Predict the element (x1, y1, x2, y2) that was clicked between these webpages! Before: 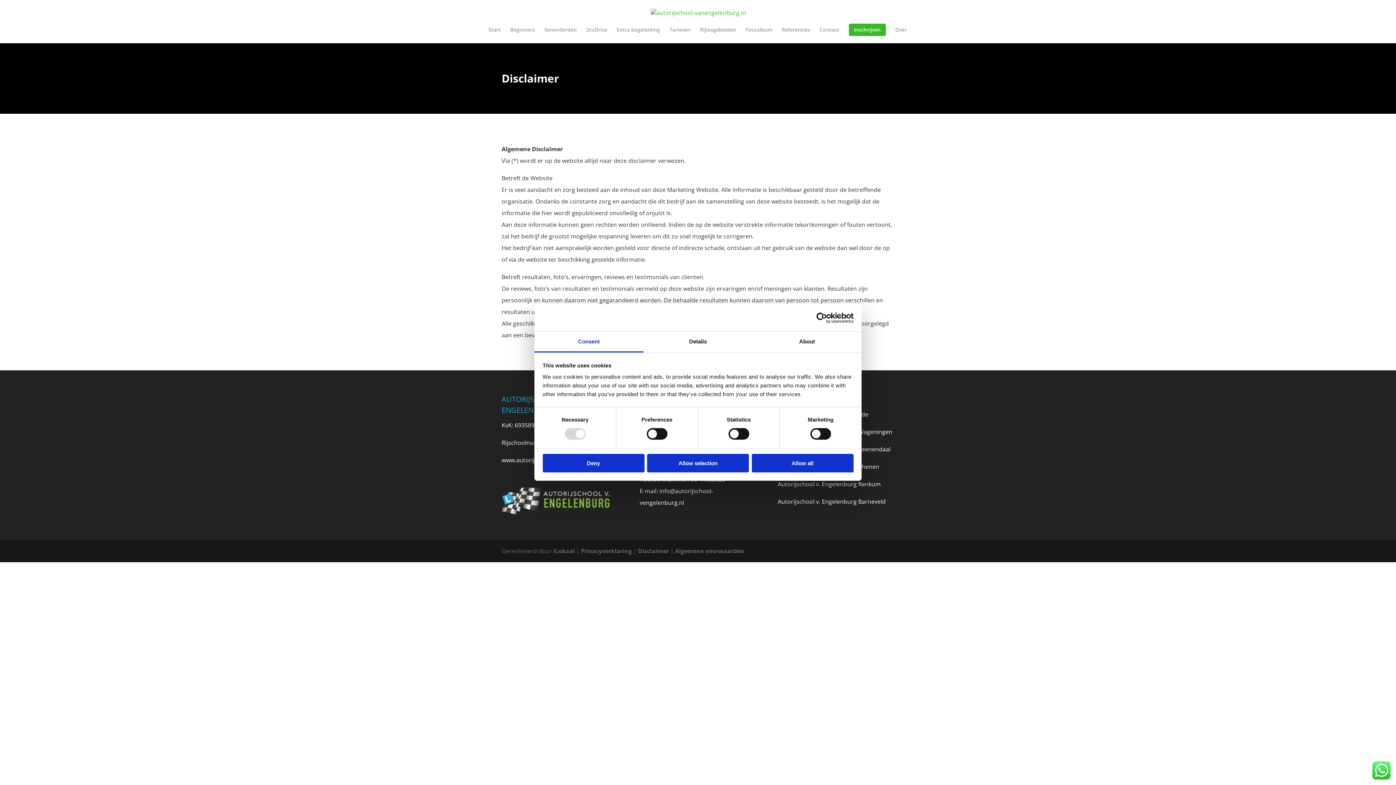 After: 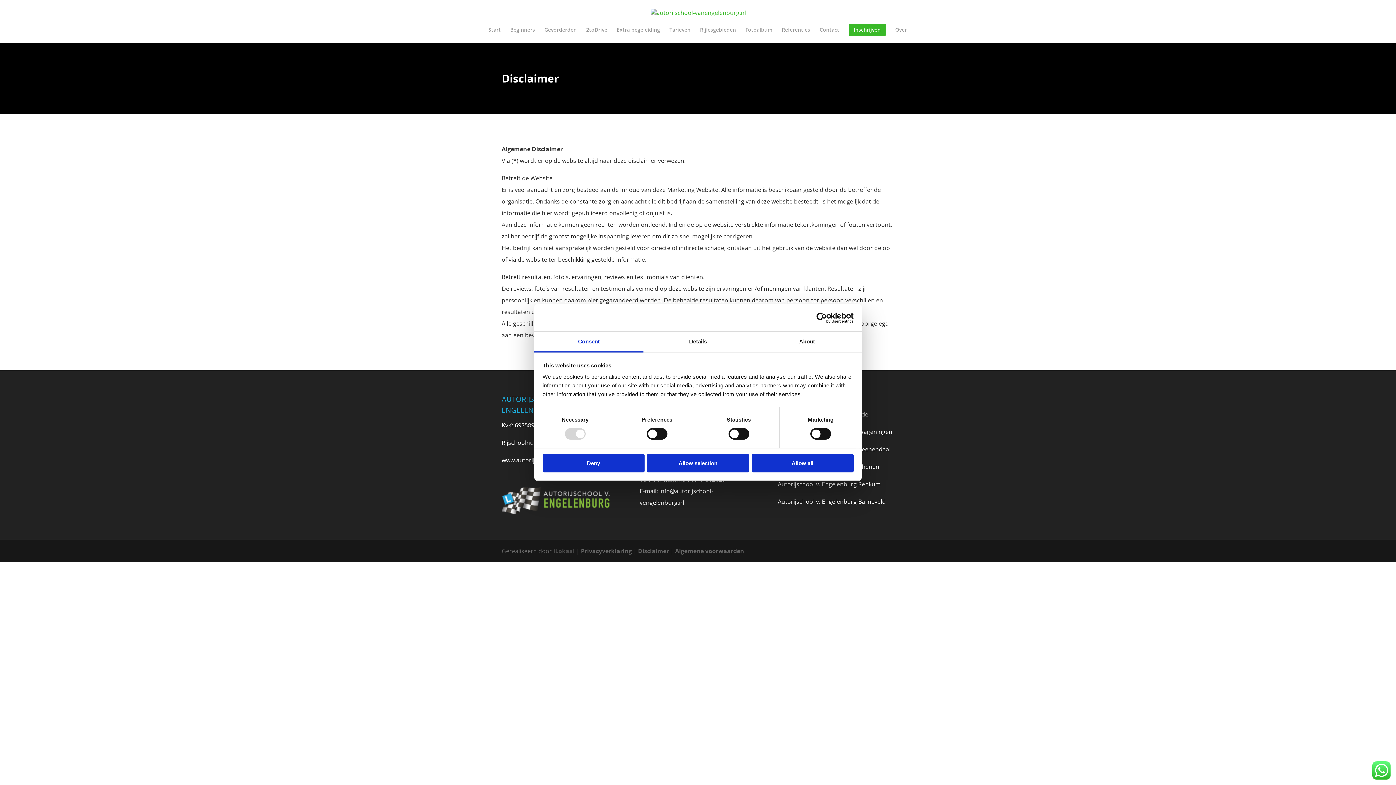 Action: label: iLokaal bbox: (553, 547, 574, 555)